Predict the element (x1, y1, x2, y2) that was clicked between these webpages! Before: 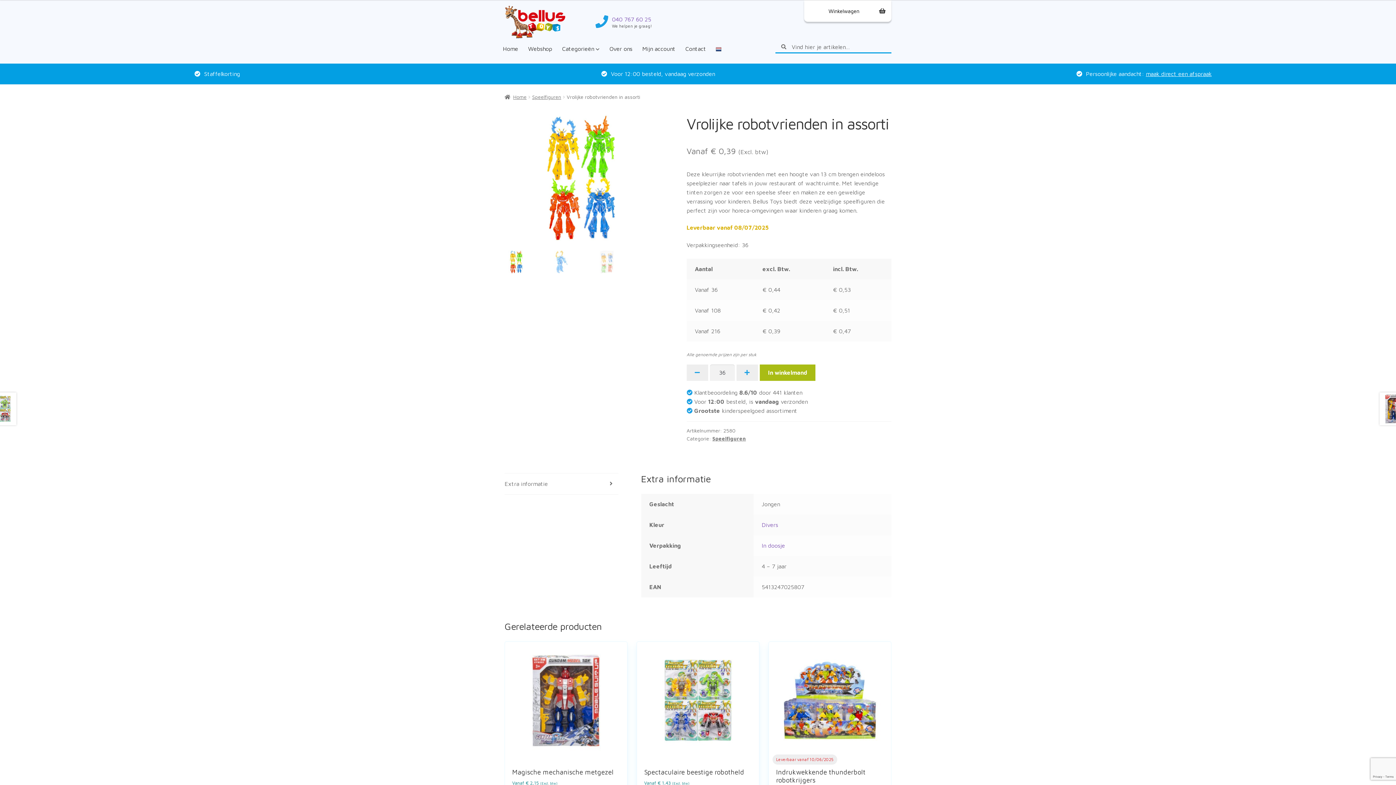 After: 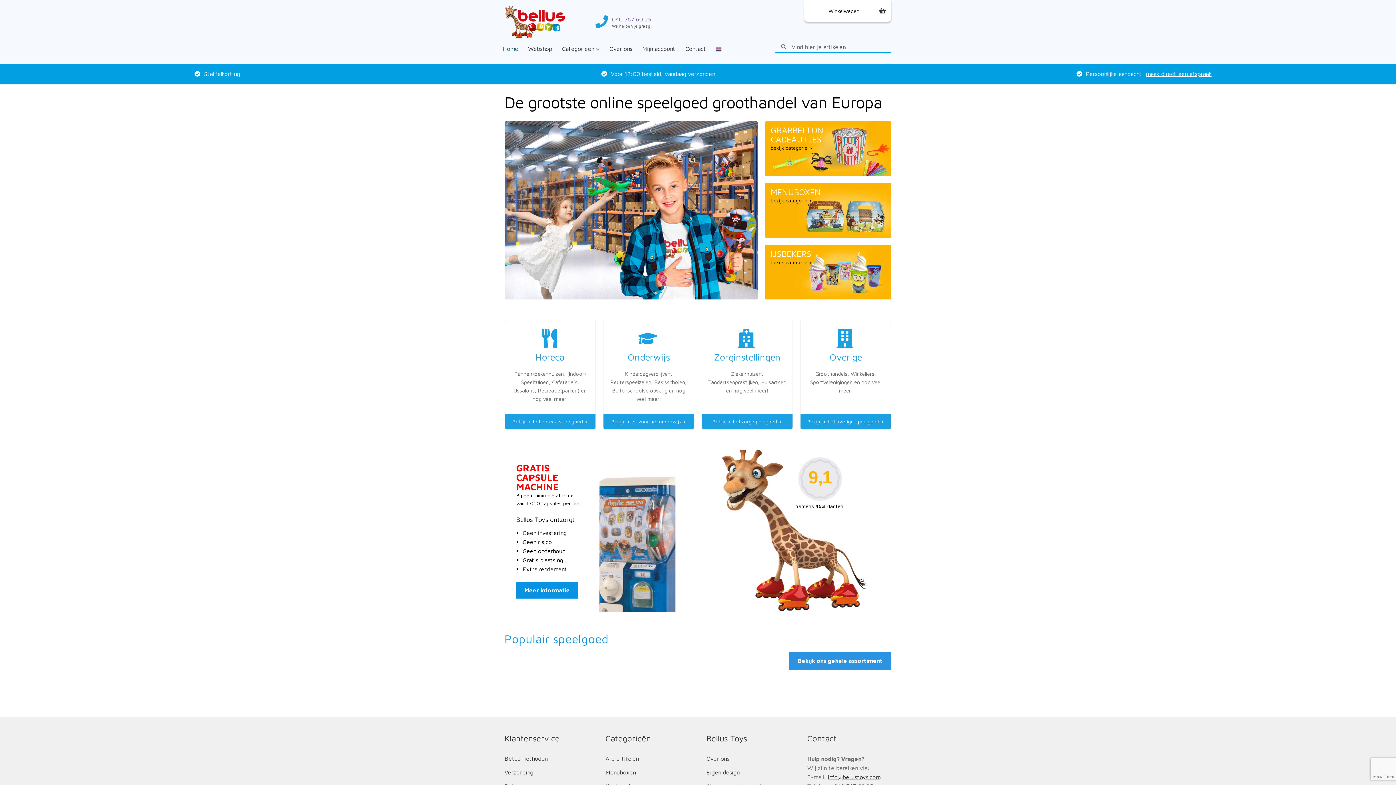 Action: bbox: (504, 5, 632, 38)